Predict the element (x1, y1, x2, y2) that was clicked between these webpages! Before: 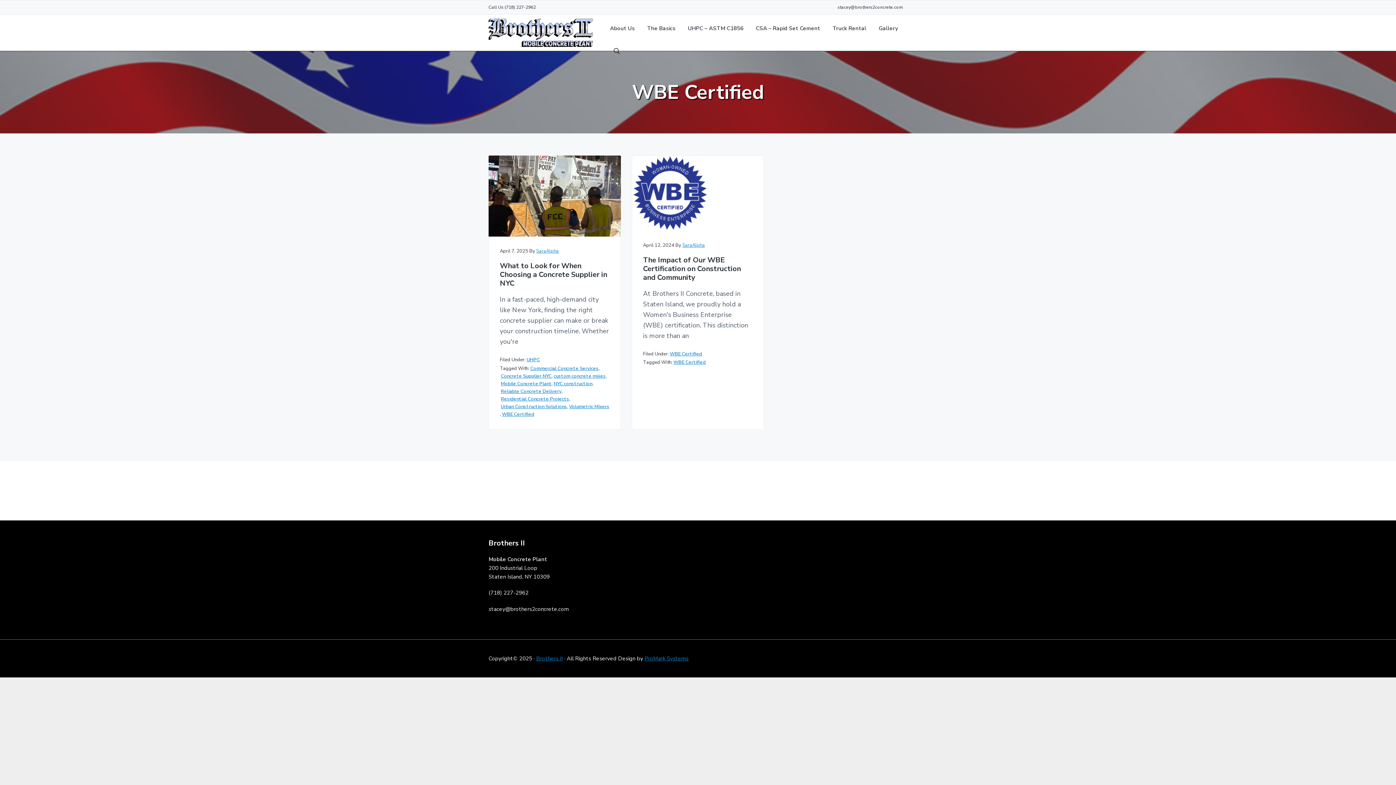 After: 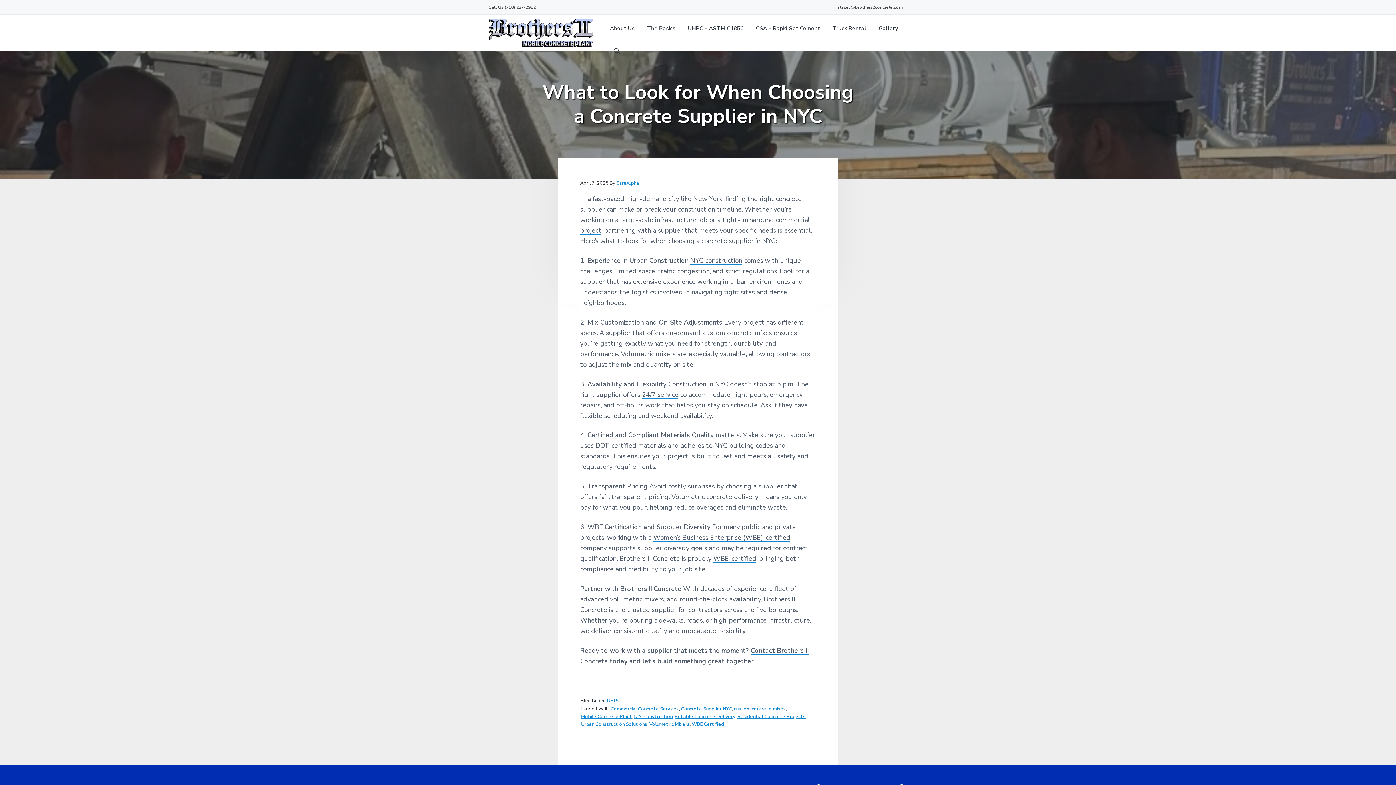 Action: bbox: (488, 155, 621, 236)